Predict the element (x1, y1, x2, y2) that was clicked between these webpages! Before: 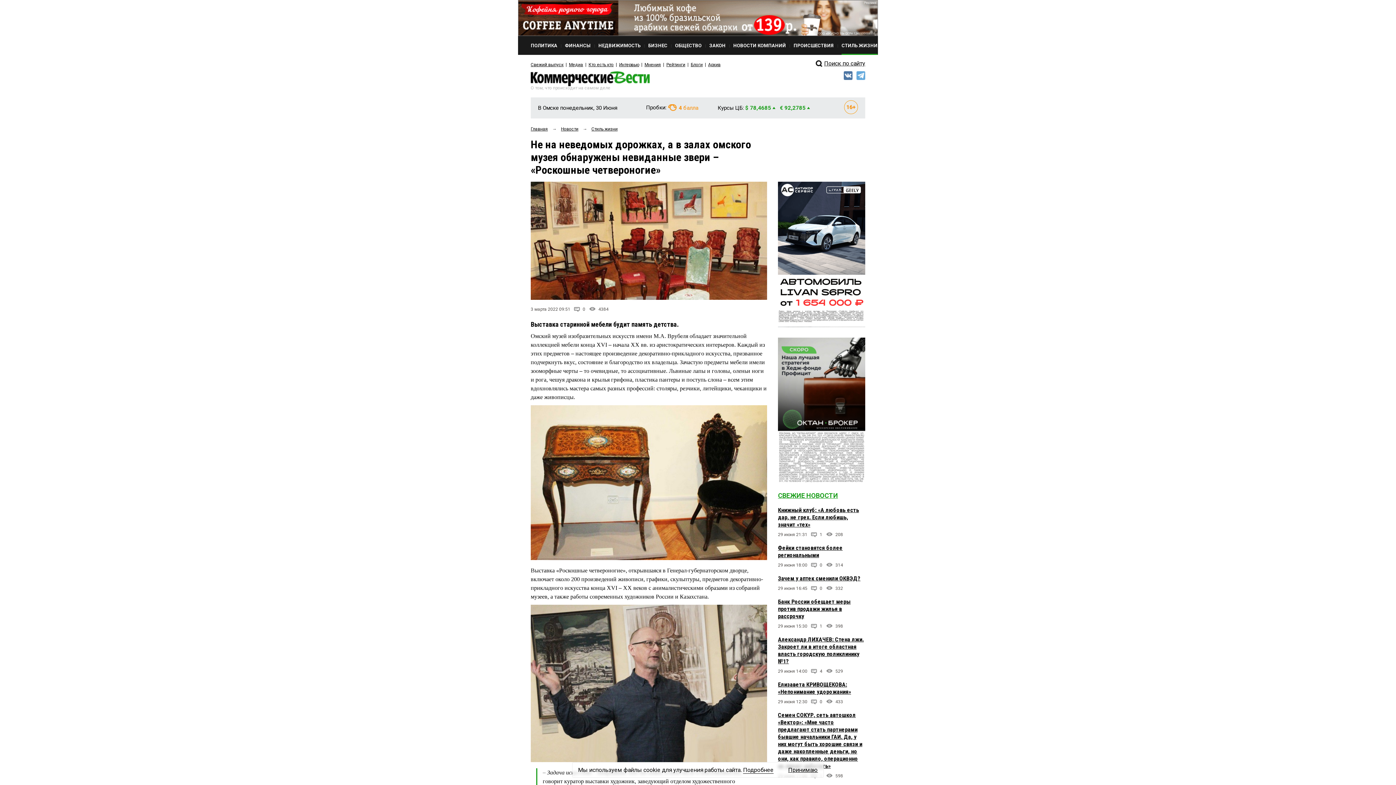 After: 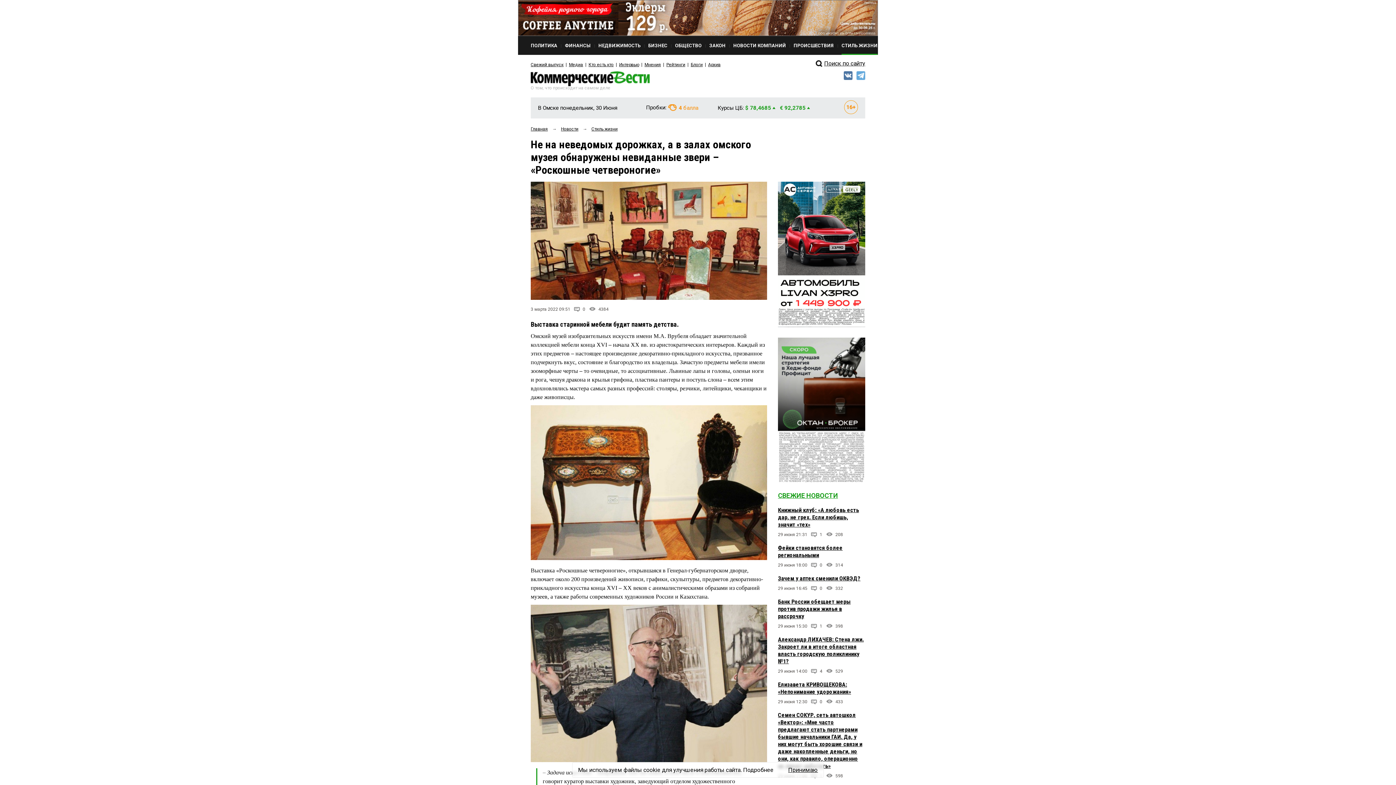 Action: label: Подробнее bbox: (743, 766, 773, 774)